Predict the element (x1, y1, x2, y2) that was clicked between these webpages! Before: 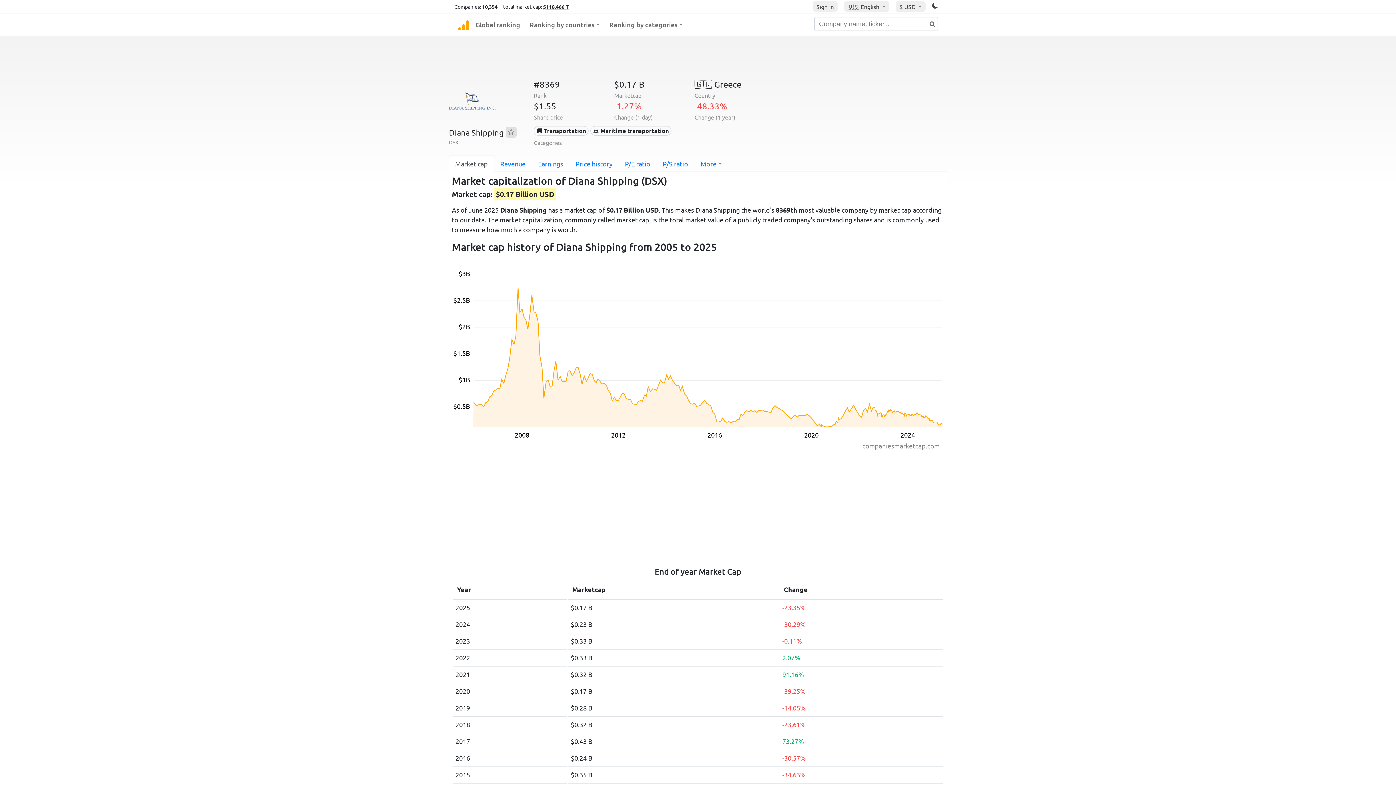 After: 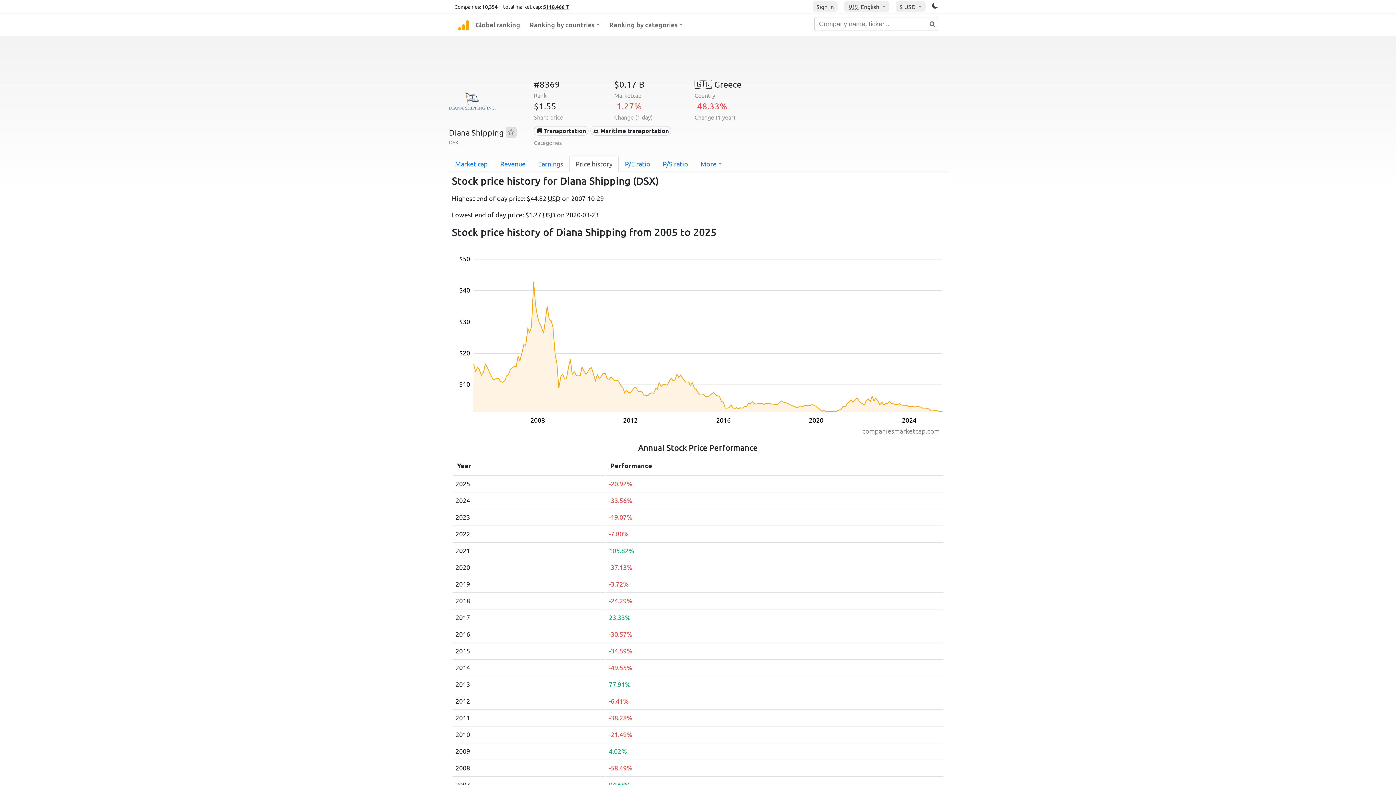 Action: label: Price history bbox: (569, 155, 618, 172)